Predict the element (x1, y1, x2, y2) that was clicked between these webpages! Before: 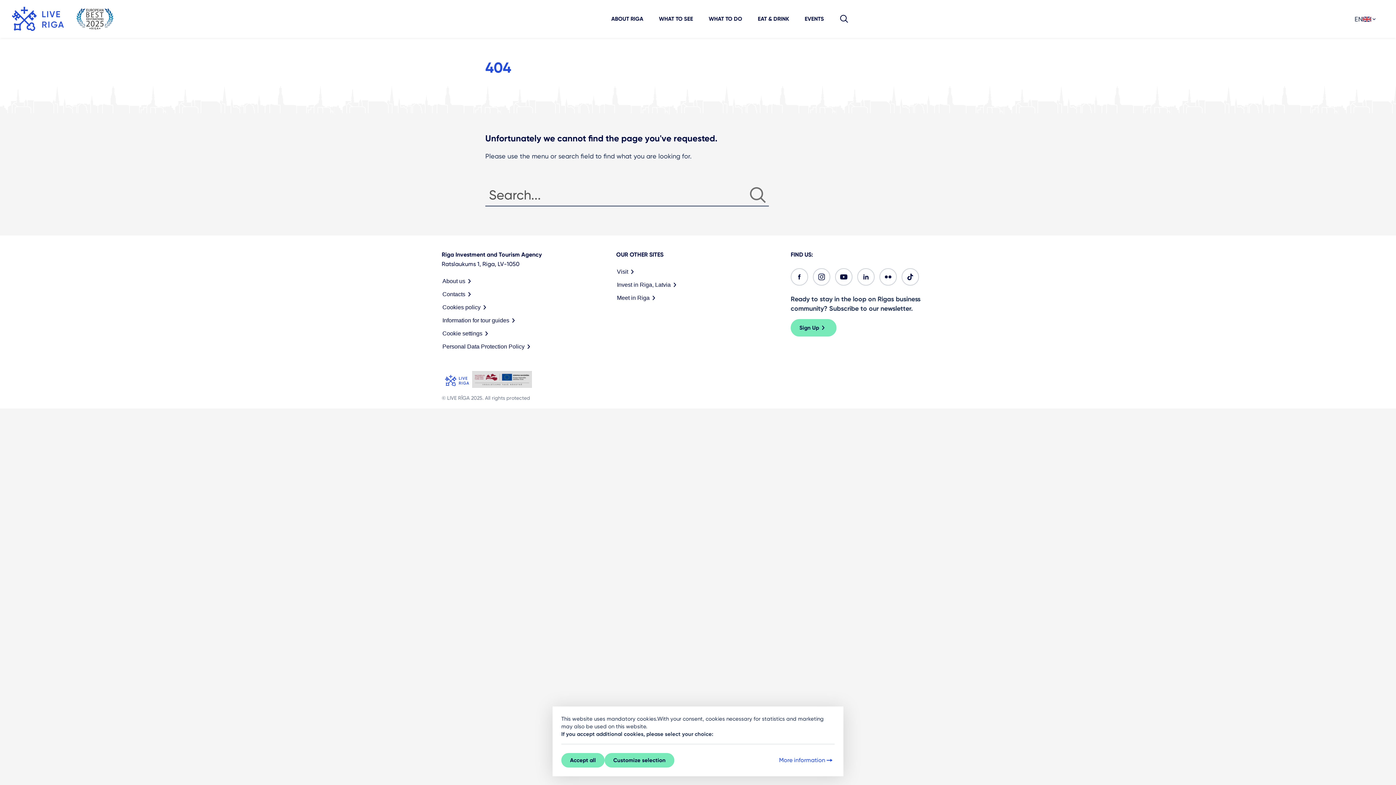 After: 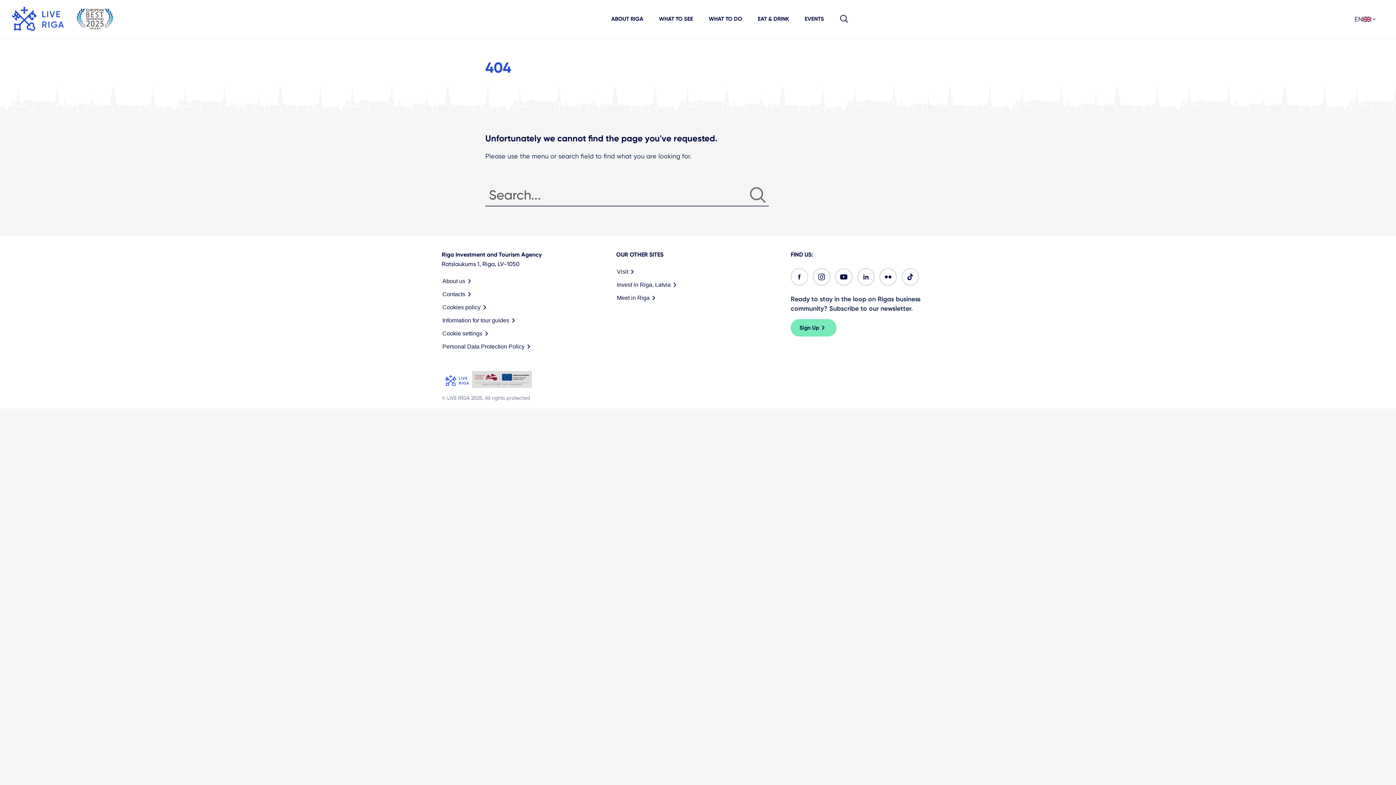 Action: bbox: (561, 753, 604, 768) label: Accept all